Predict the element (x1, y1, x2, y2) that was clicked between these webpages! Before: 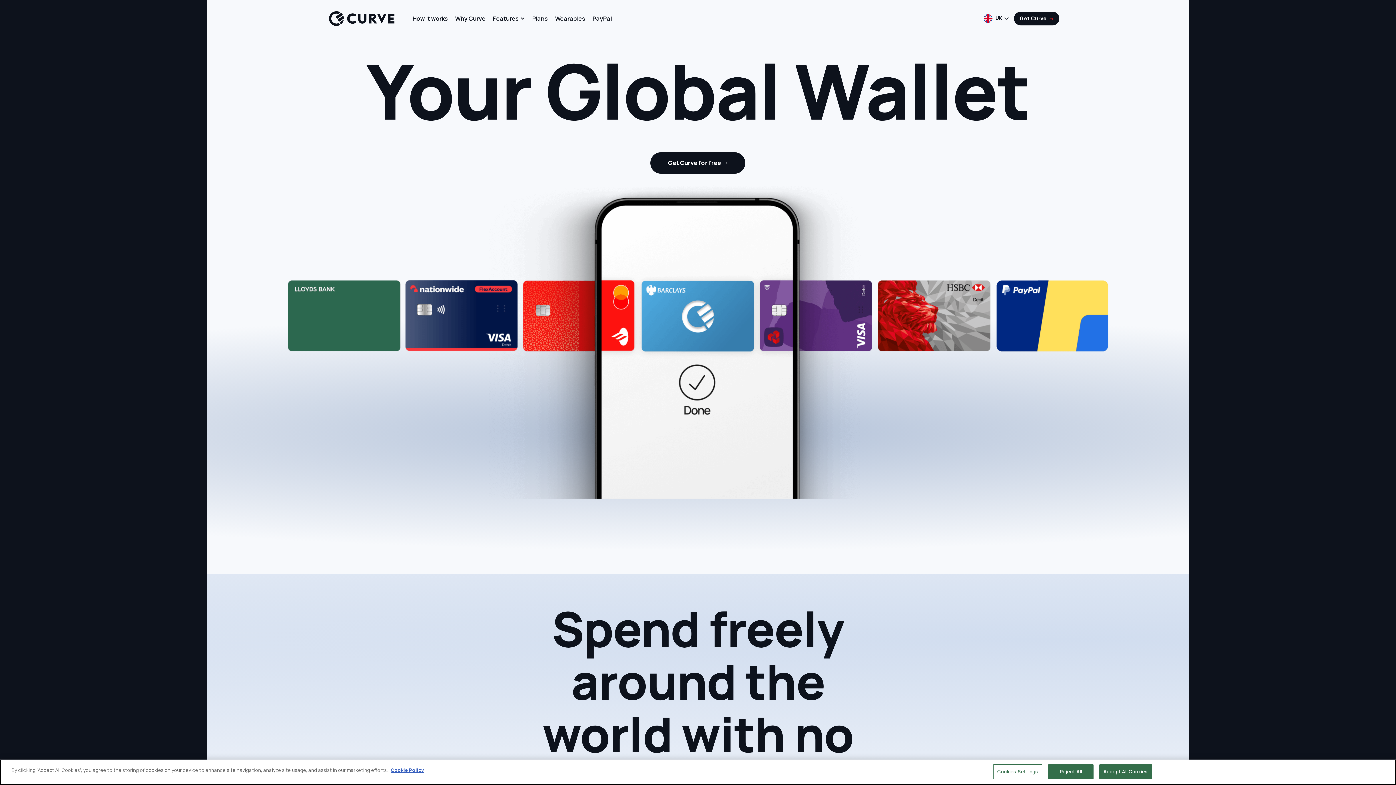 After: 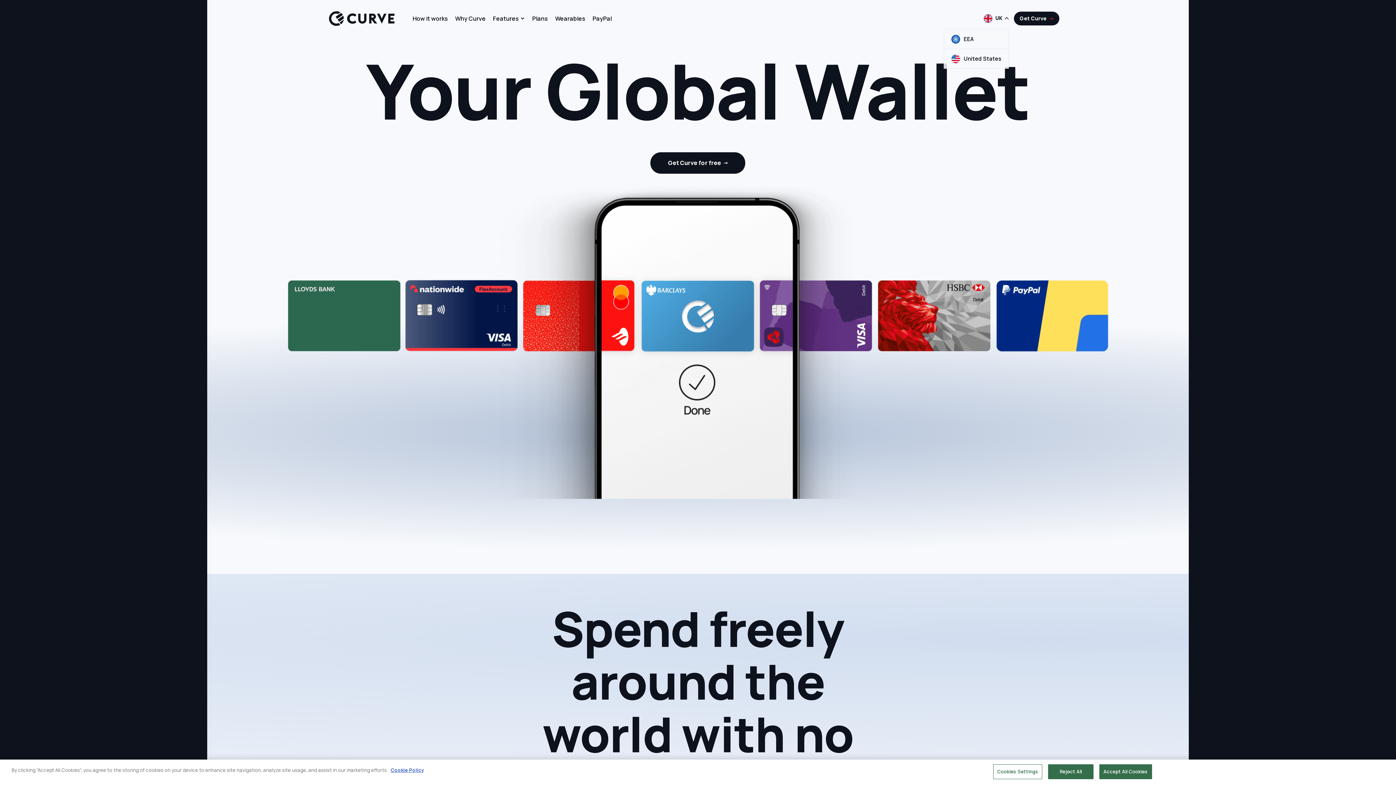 Action: bbox: (983, 13, 1002, 22) label: UK